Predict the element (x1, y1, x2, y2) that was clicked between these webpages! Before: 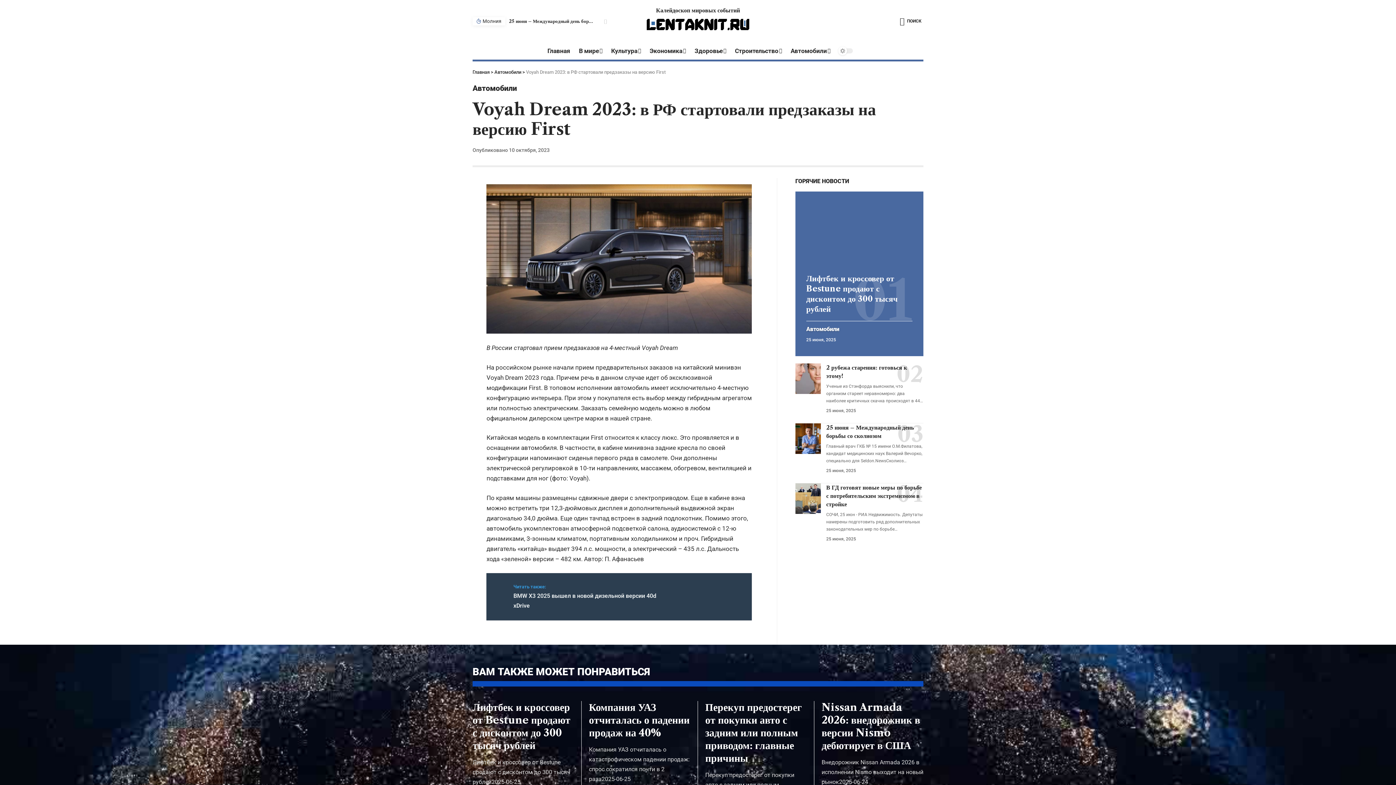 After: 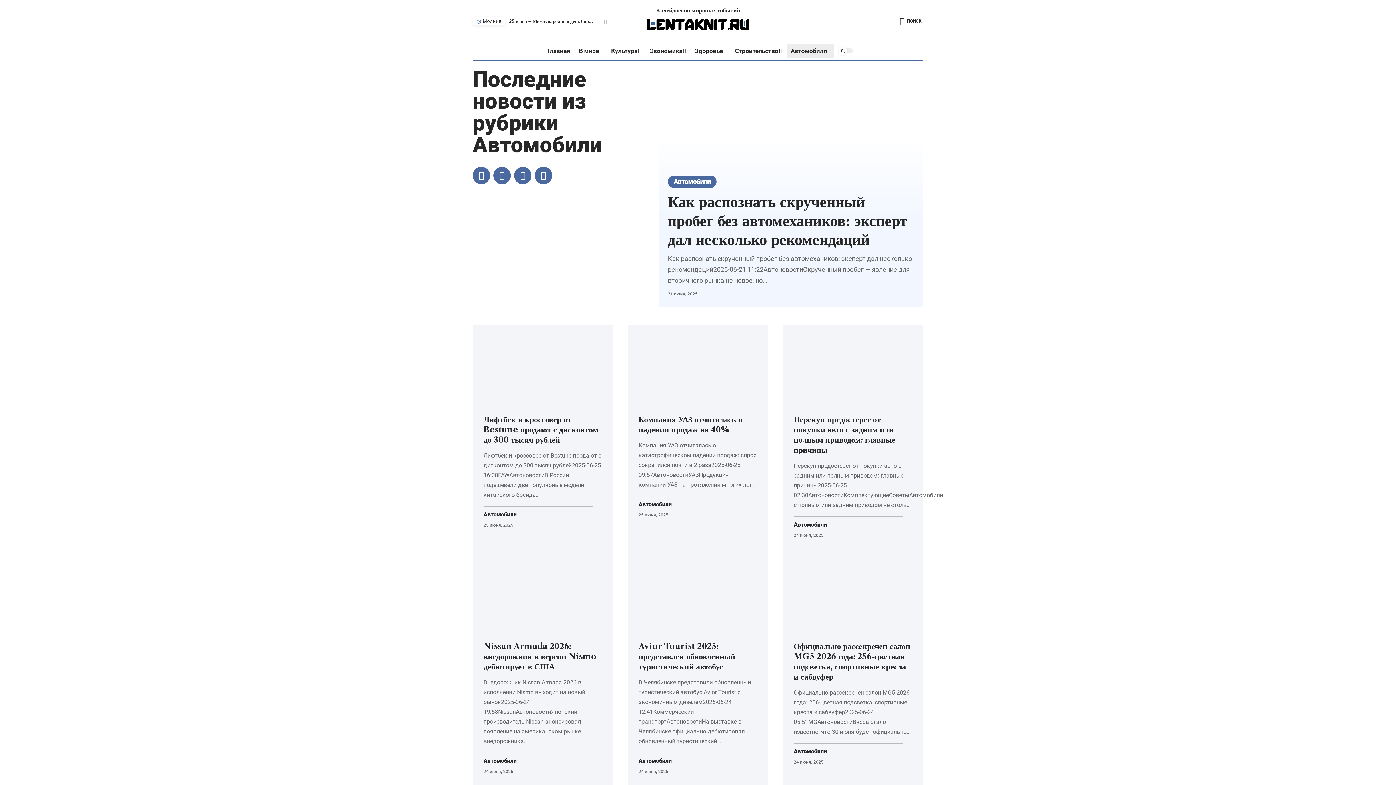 Action: label: Автомобили bbox: (472, 82, 517, 94)